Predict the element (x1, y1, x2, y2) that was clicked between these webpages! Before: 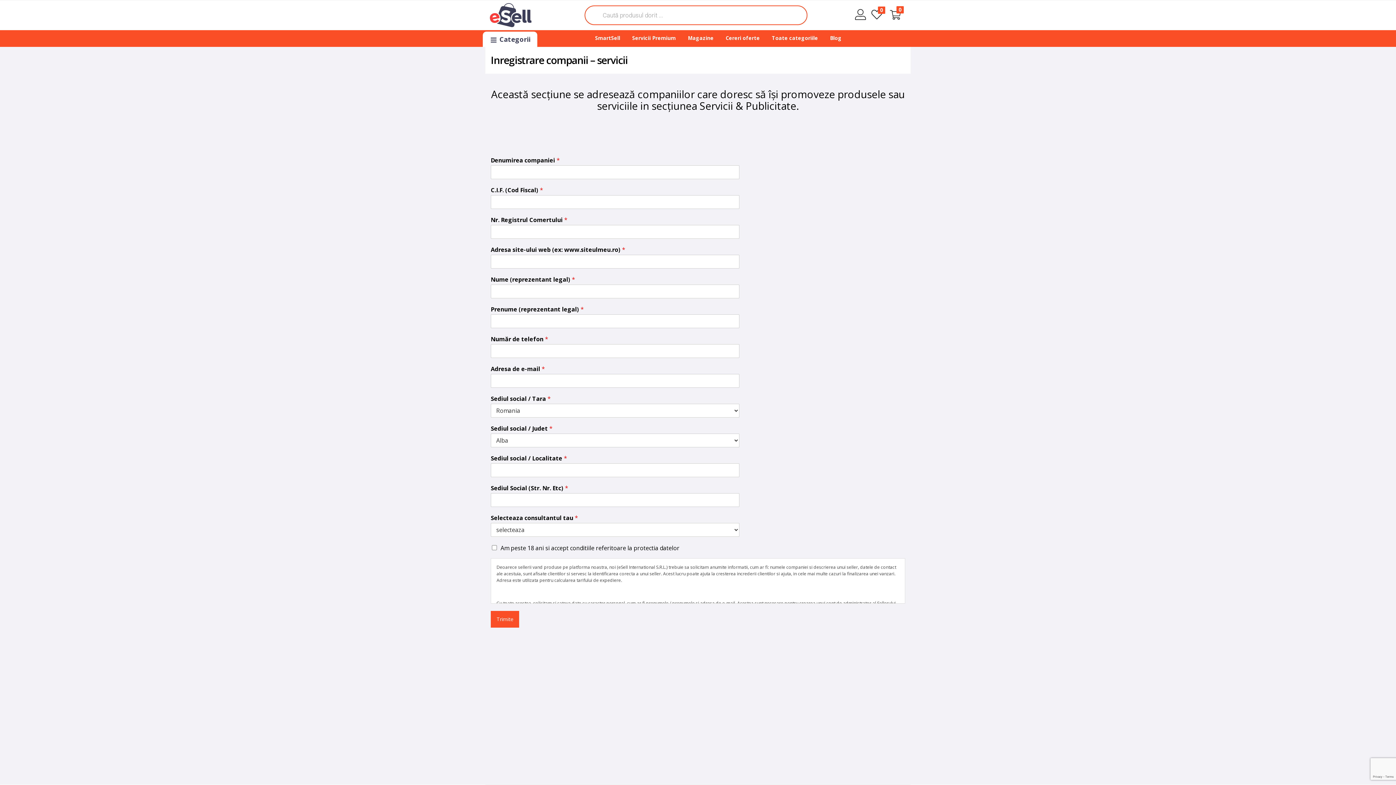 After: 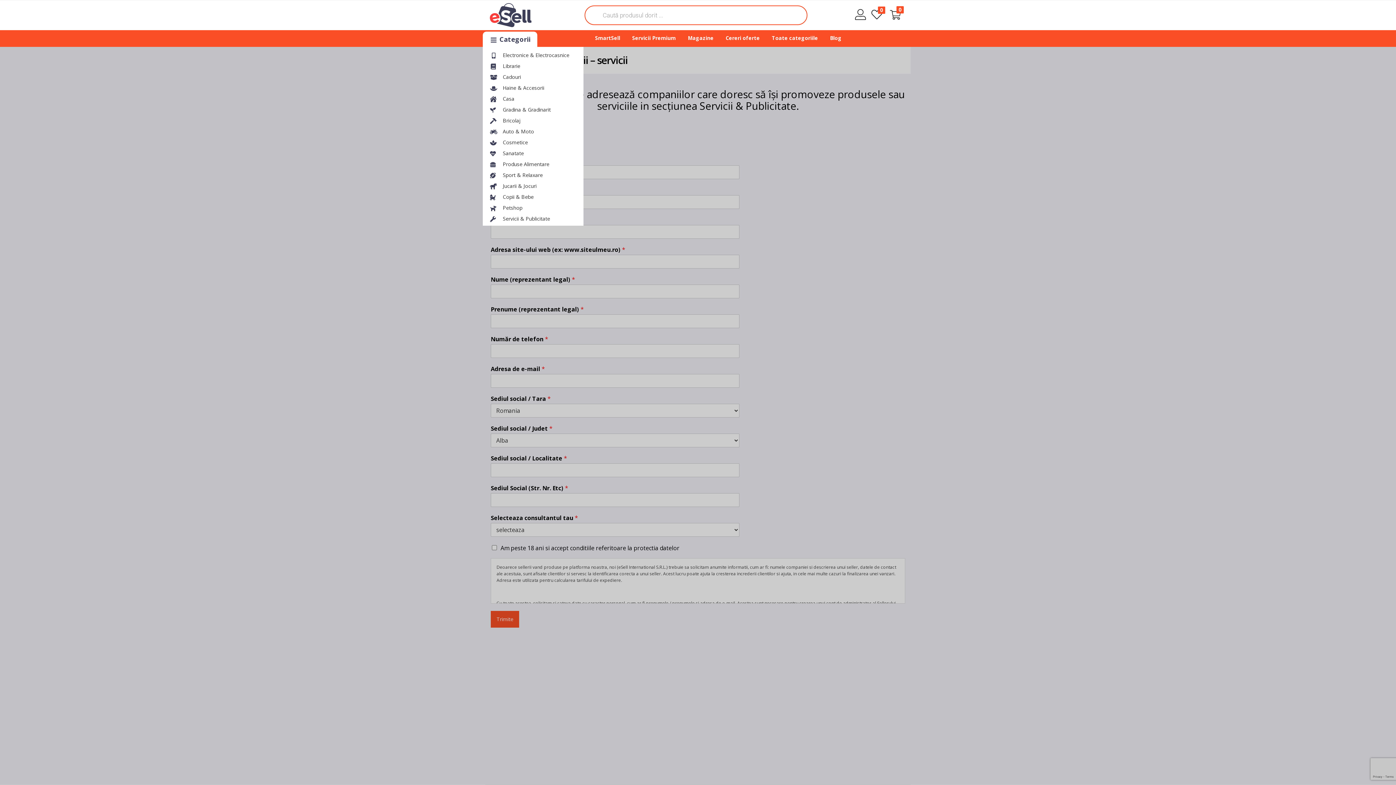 Action: bbox: (490, 31, 530, 46) label: Categorii